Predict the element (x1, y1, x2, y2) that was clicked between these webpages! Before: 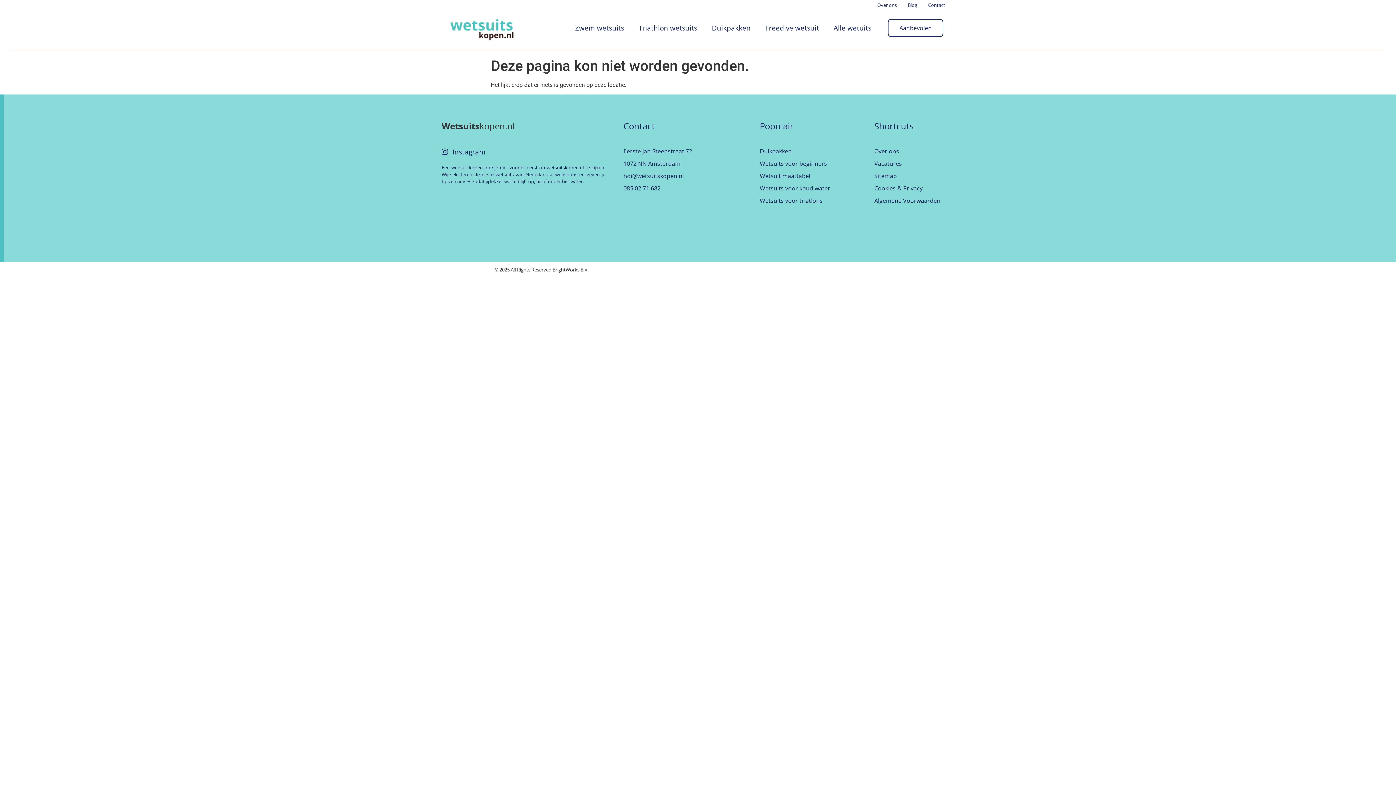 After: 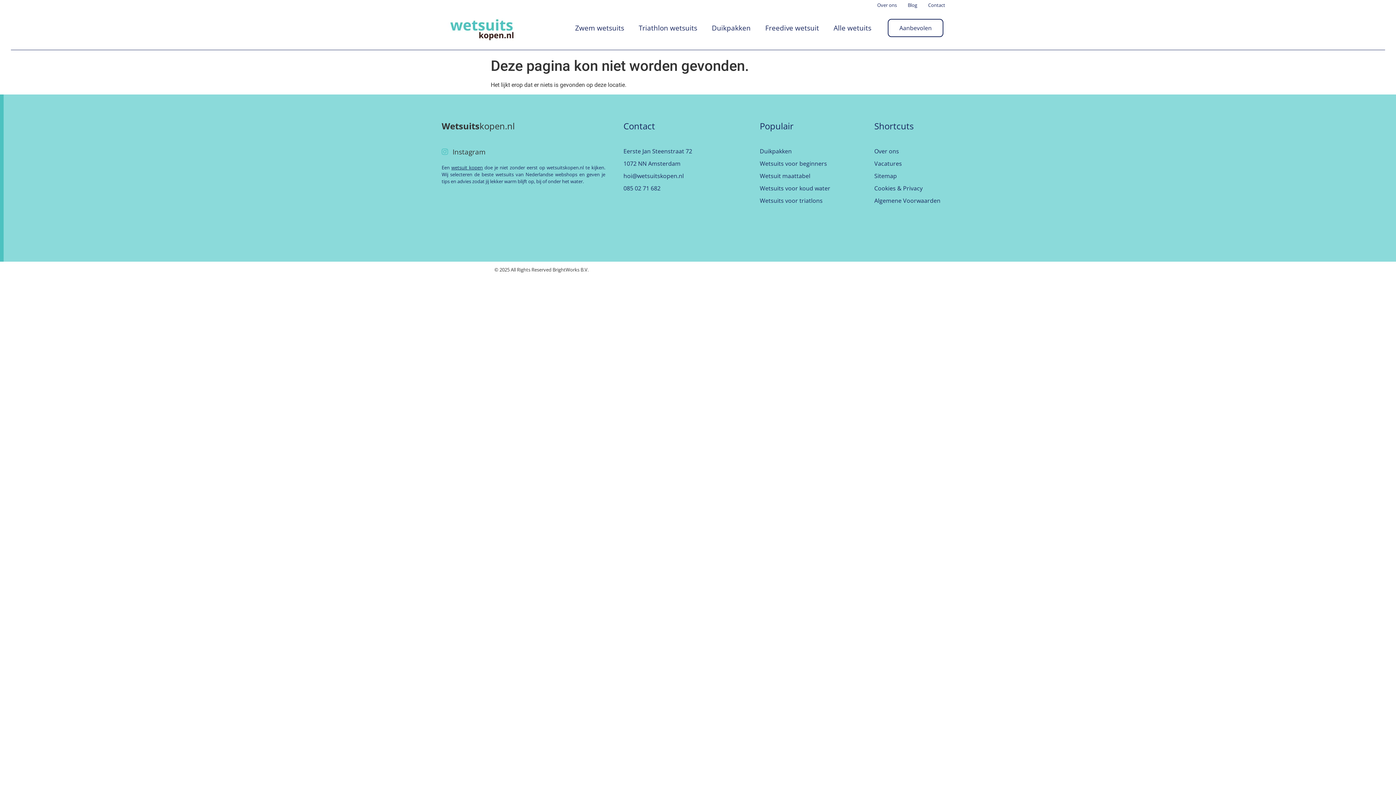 Action: bbox: (441, 147, 485, 157) label: Instagram